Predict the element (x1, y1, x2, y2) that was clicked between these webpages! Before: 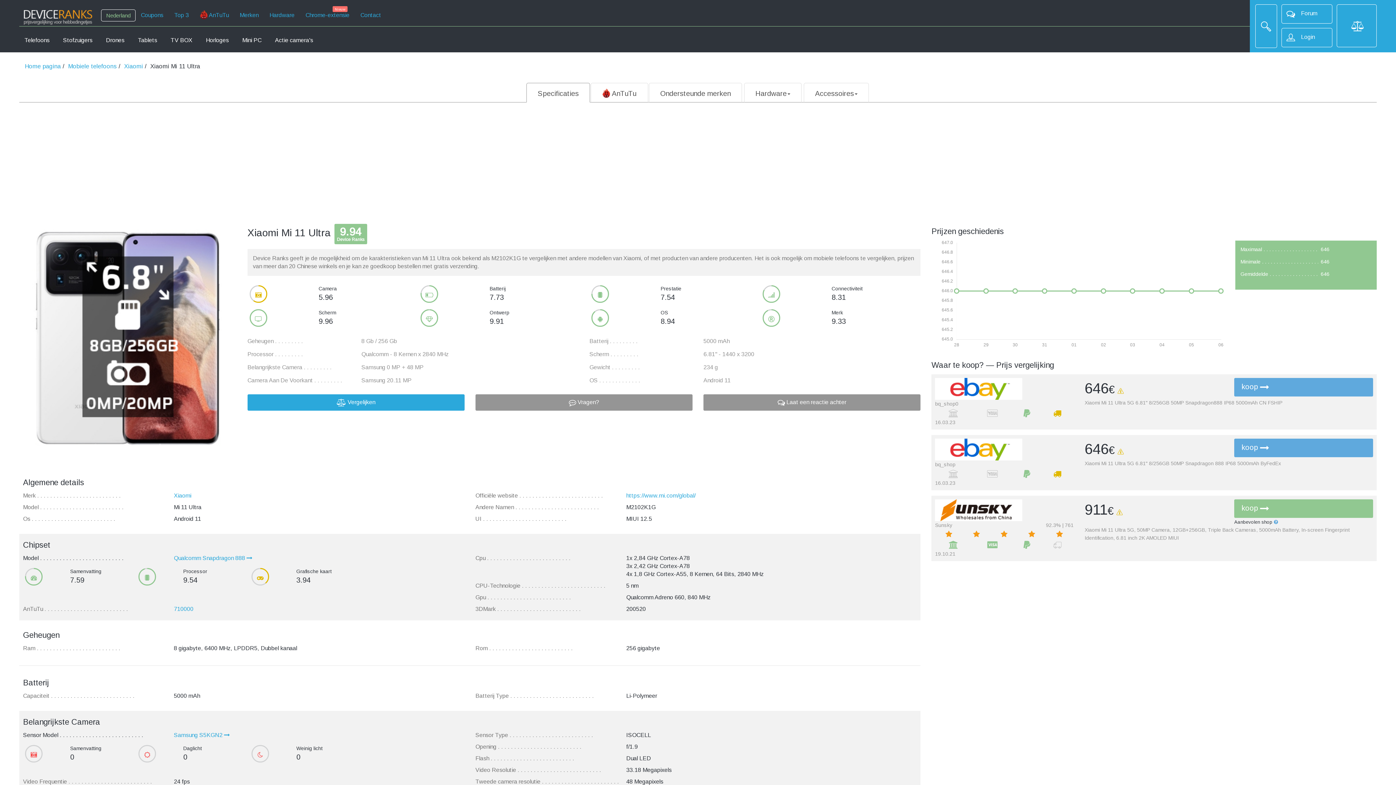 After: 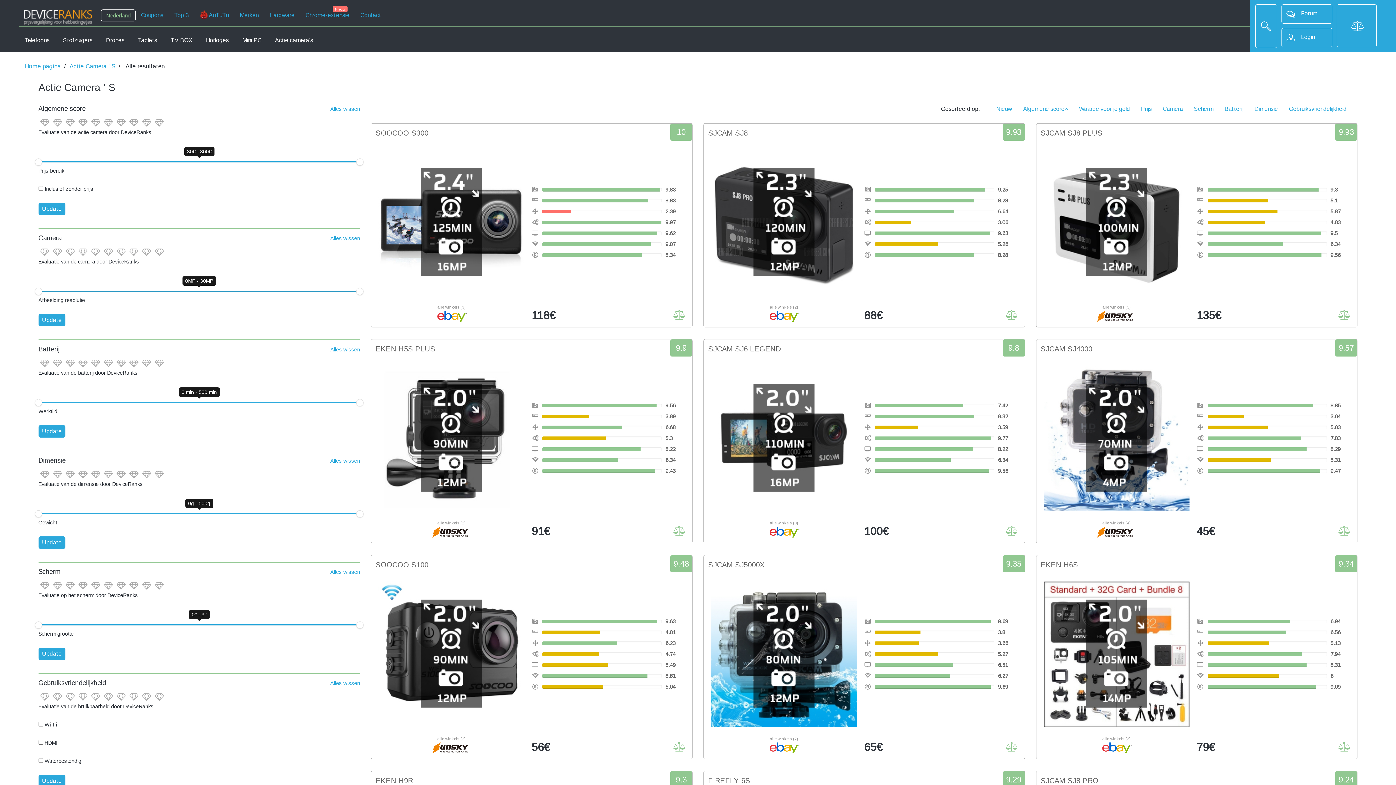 Action: label: Actie camera's bbox: (269, 32, 318, 52)